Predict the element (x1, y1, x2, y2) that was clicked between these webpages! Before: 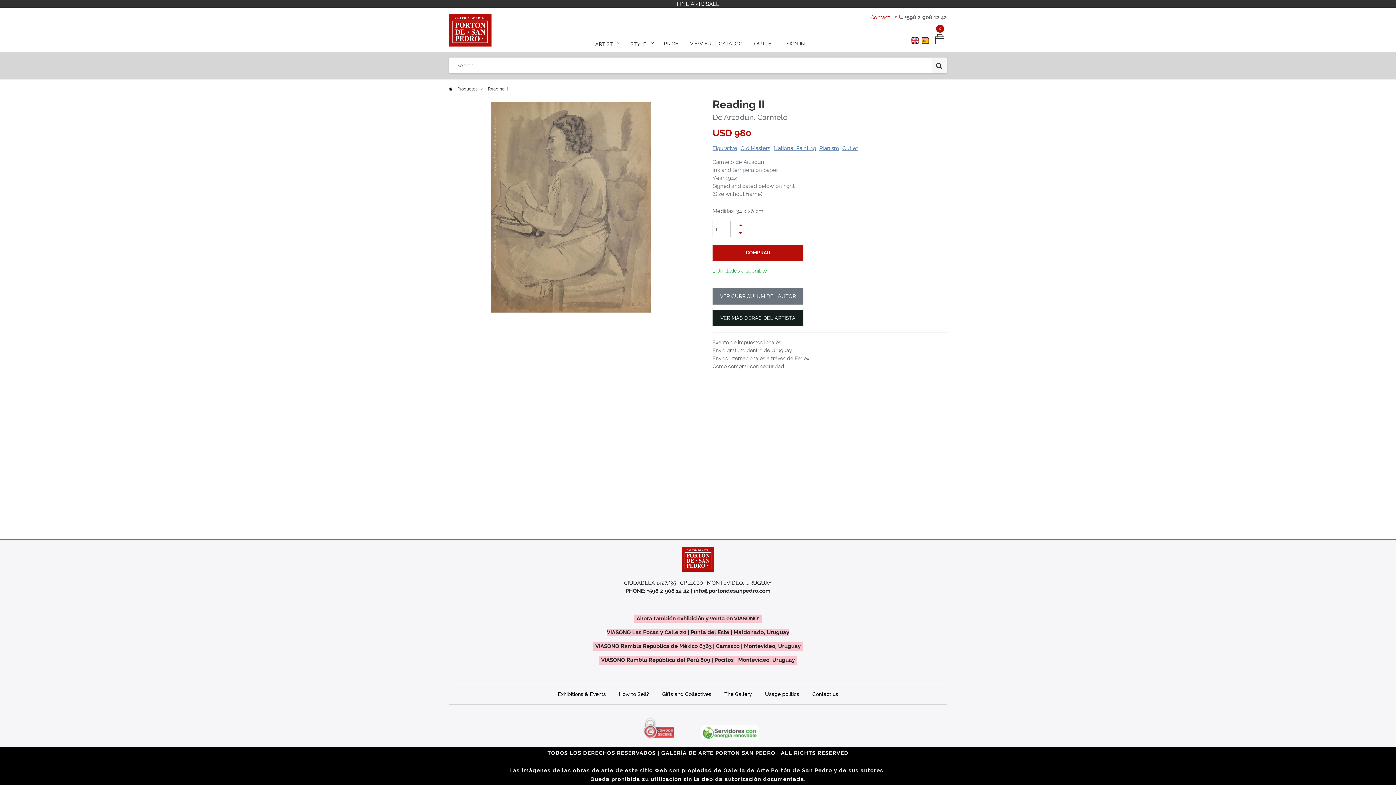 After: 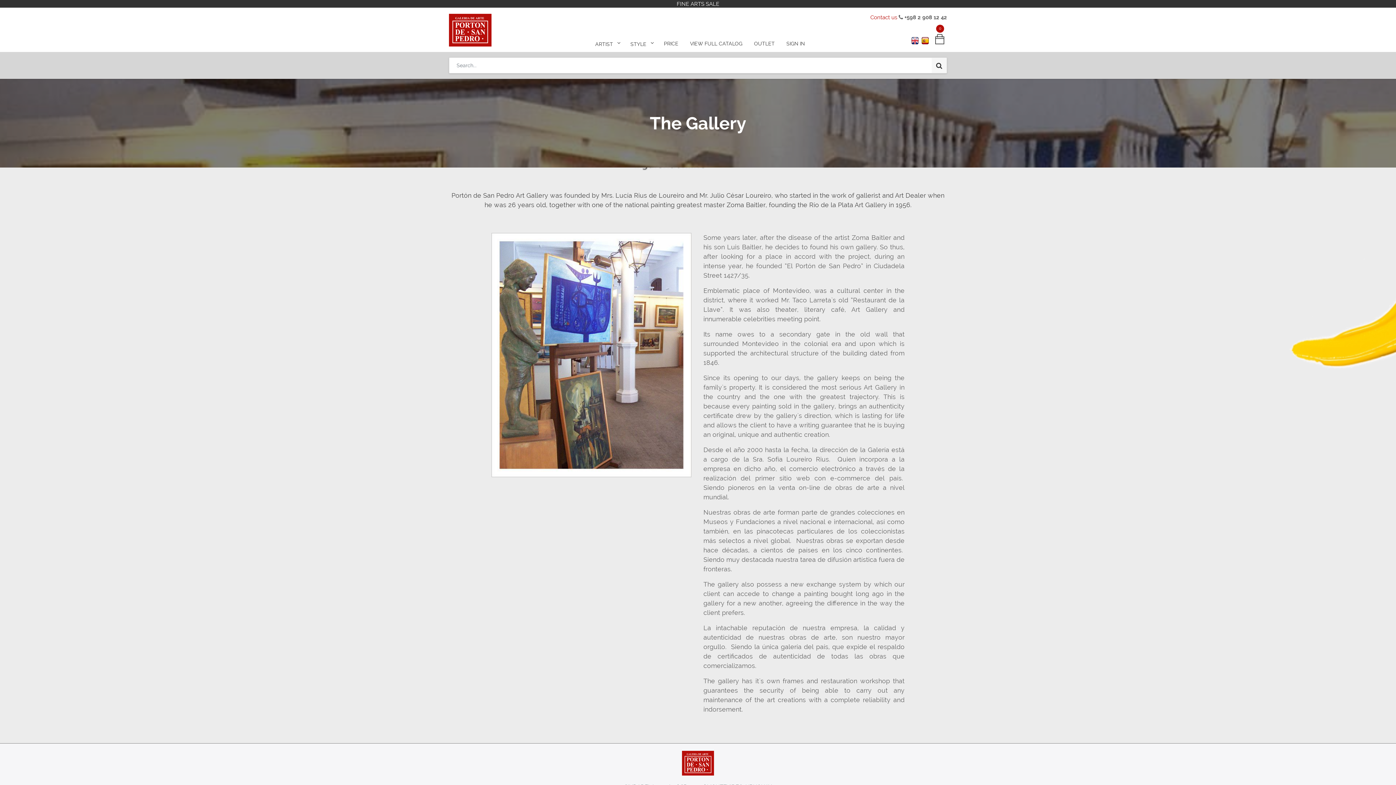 Action: label: The Gallery bbox: (721, 690, 755, 699)